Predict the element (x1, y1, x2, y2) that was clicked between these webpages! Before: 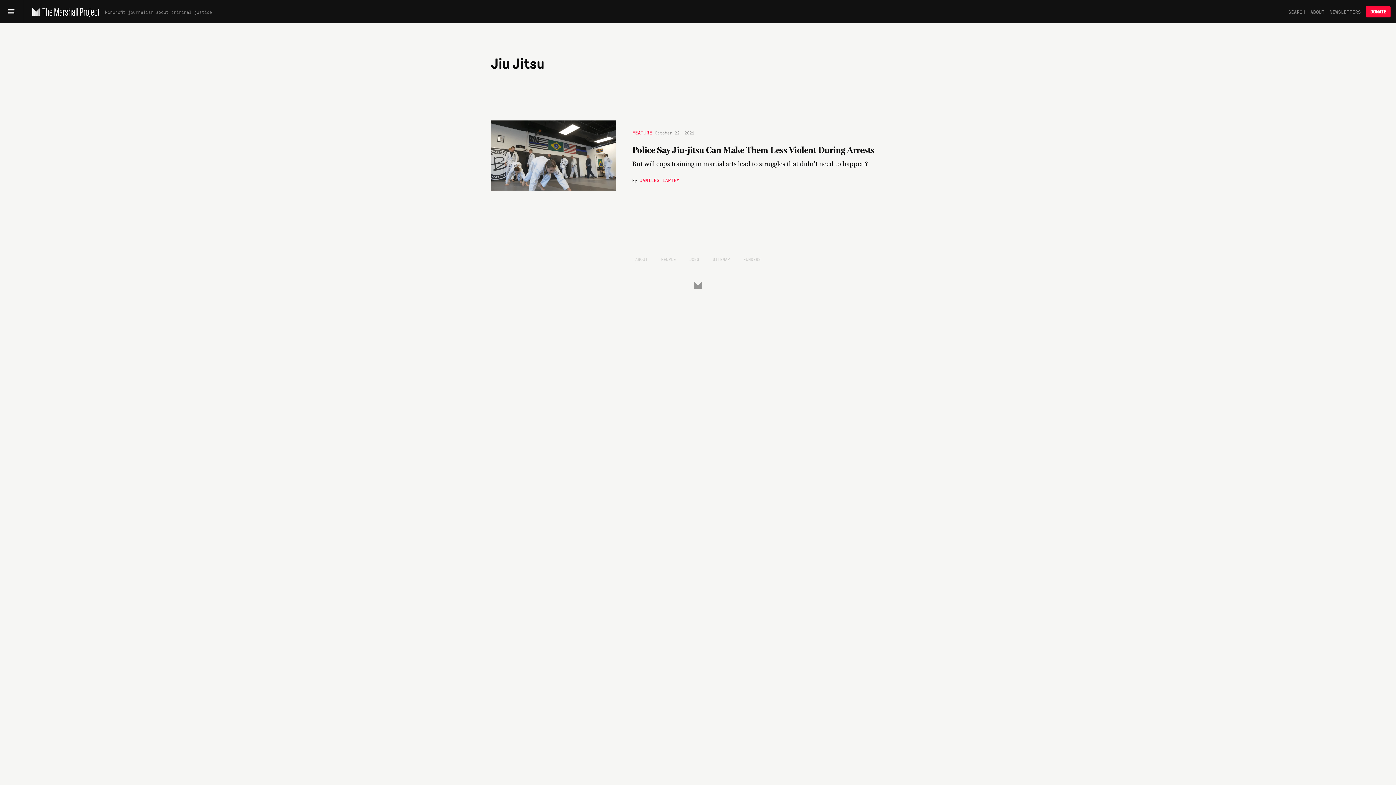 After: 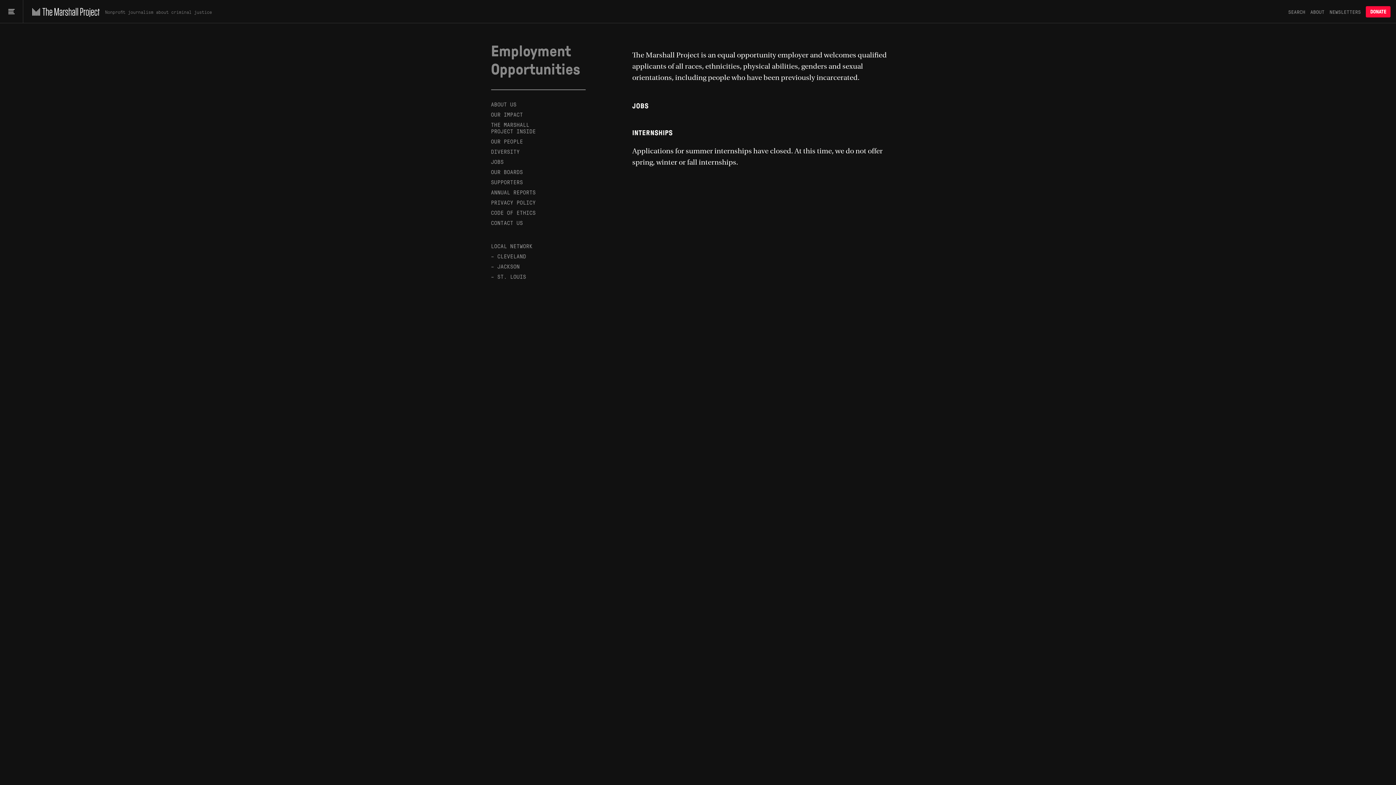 Action: bbox: (689, 256, 699, 262) label: JOBS